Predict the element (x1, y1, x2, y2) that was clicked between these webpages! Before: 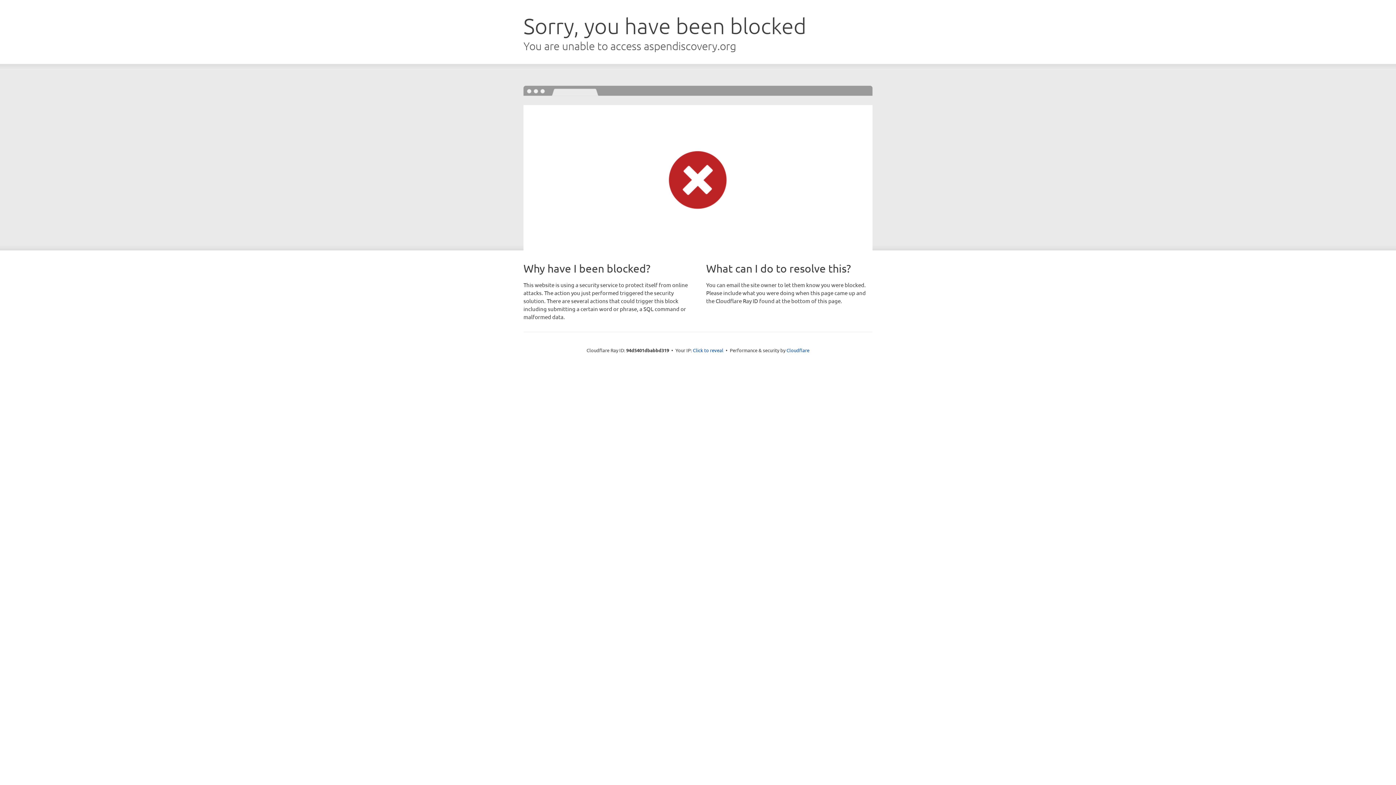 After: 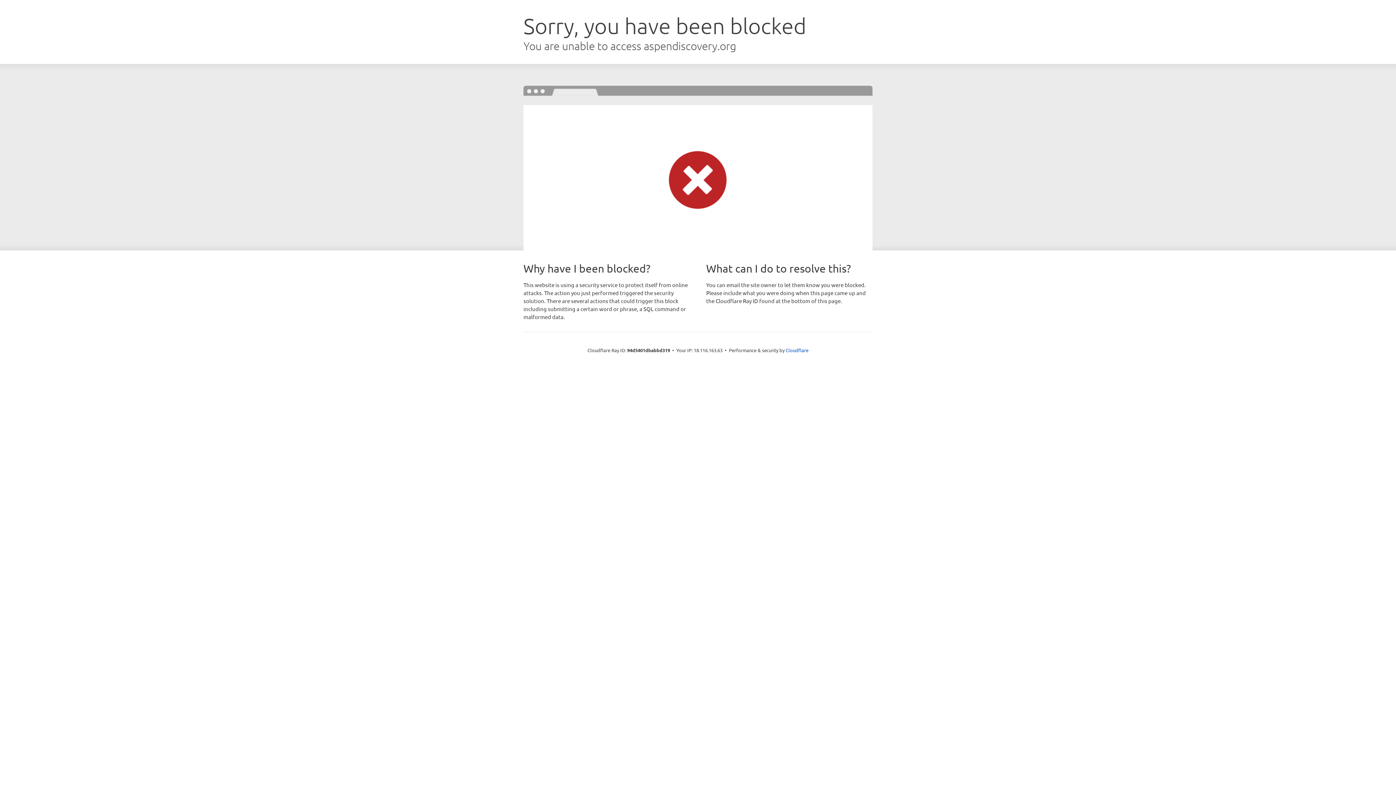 Action: label: Click to reveal bbox: (693, 346, 723, 353)